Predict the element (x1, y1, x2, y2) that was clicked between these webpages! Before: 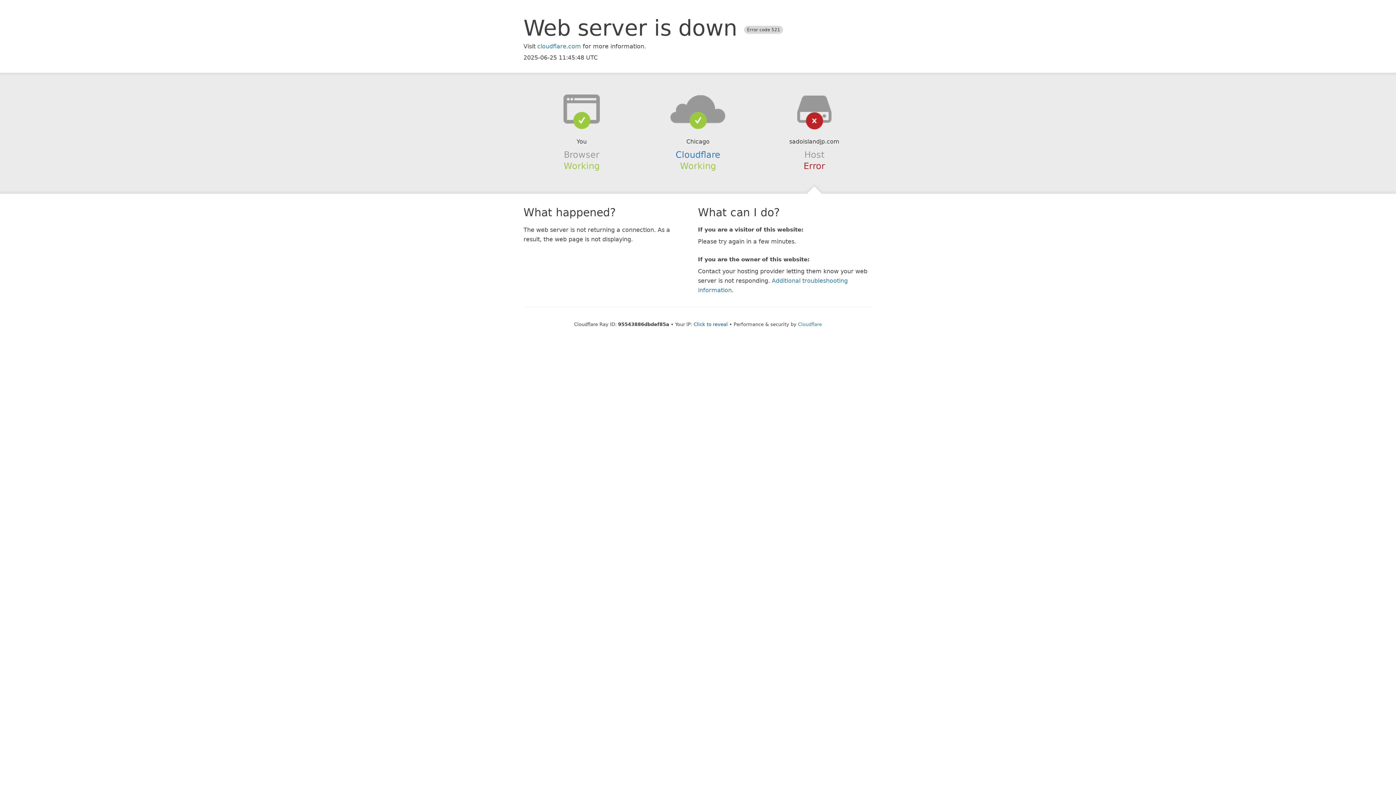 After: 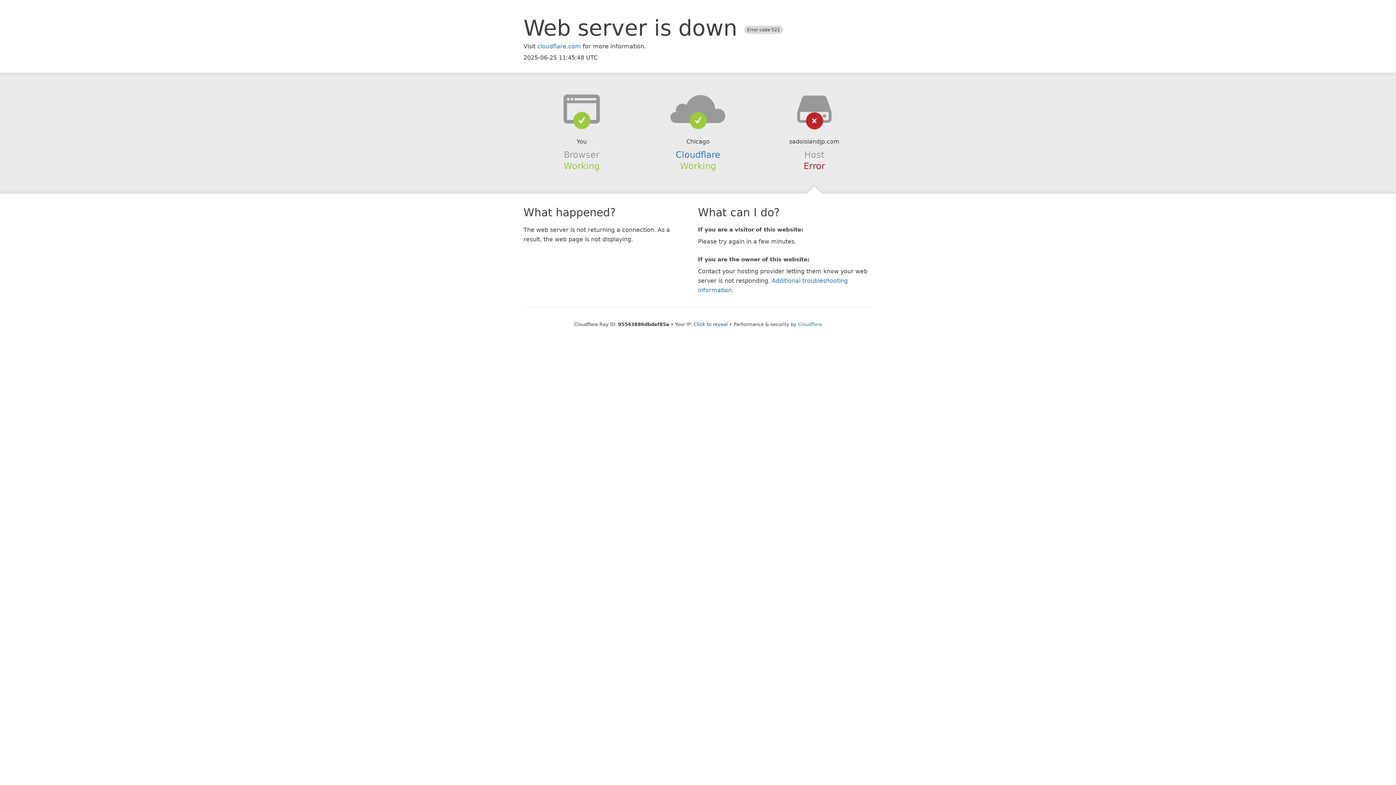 Action: bbox: (639, 94, 756, 123)